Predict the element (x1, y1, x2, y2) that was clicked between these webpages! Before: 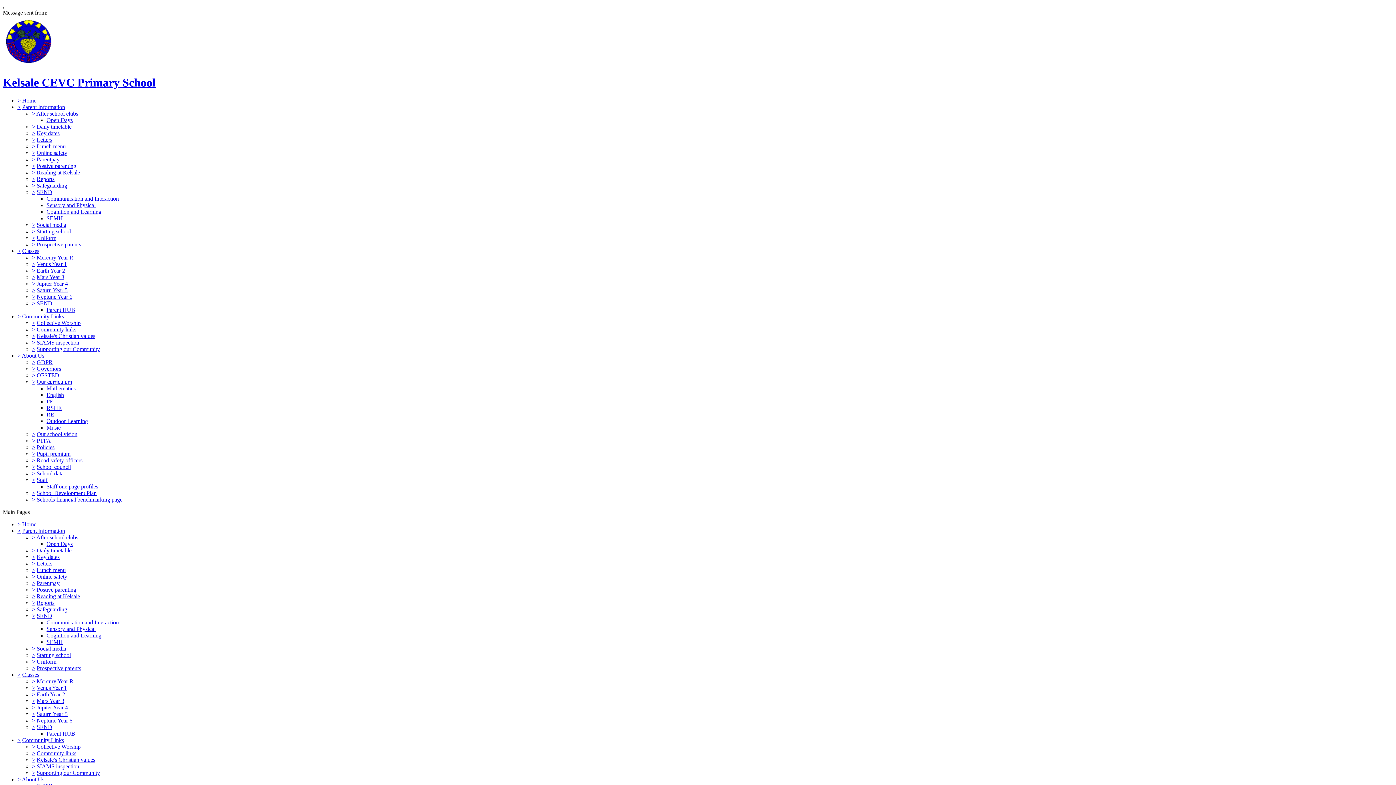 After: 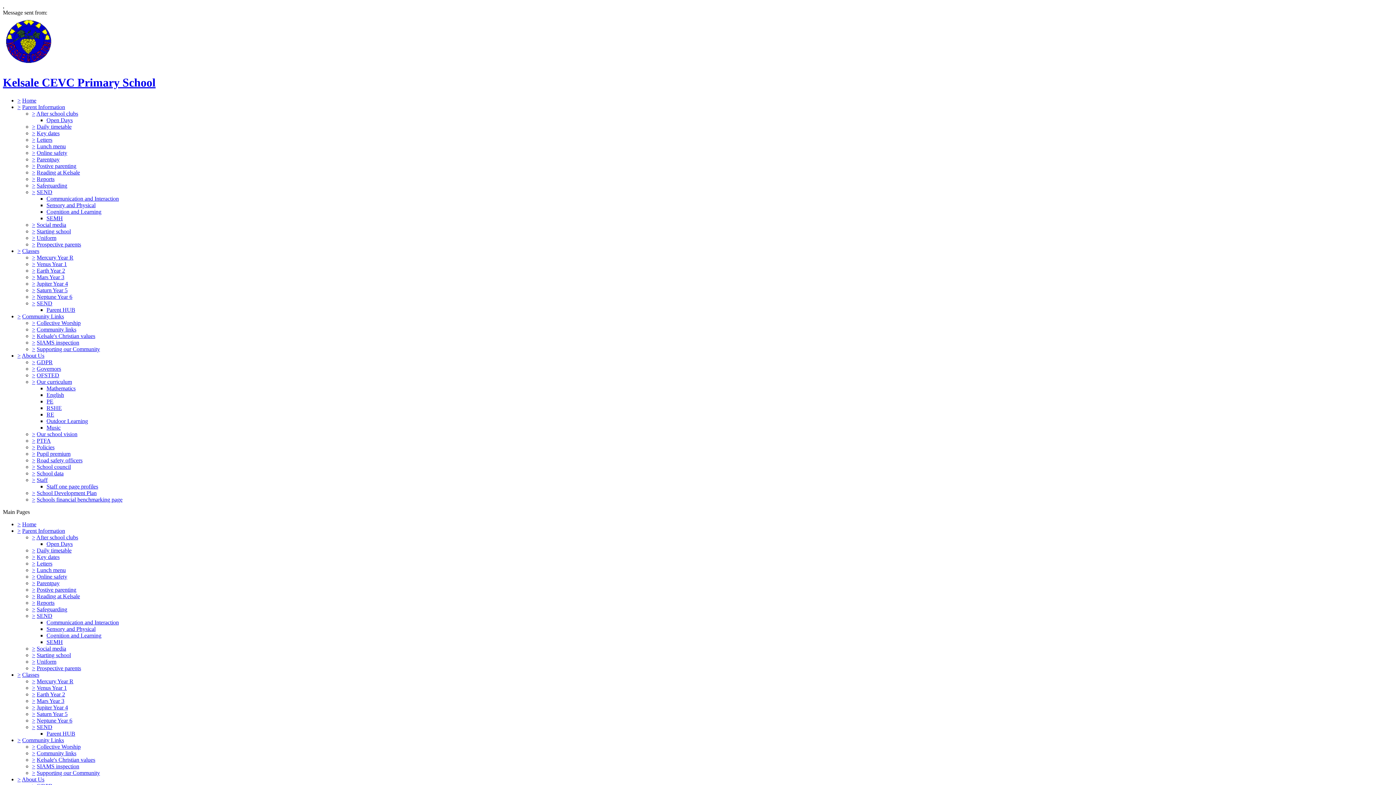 Action: bbox: (2, 2, 4, 9) label:  